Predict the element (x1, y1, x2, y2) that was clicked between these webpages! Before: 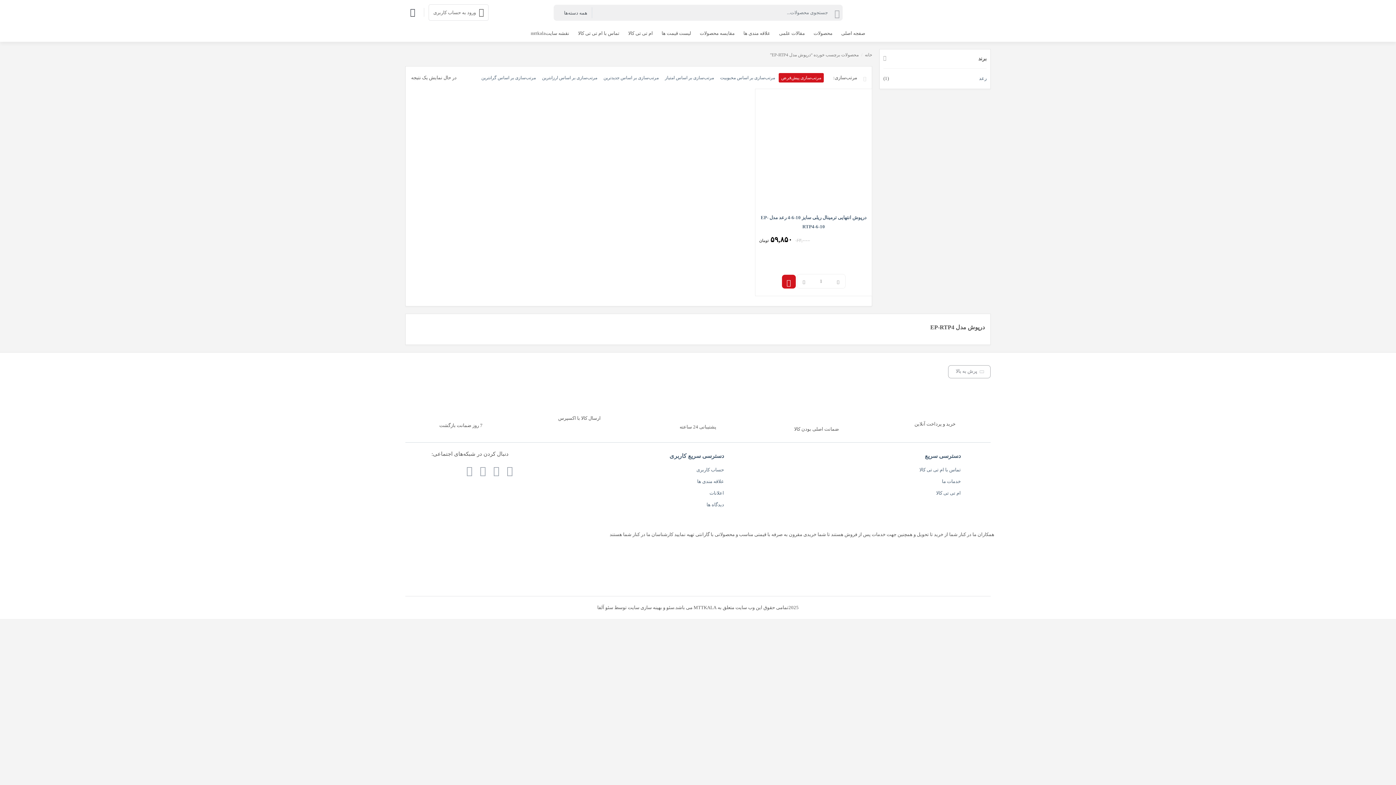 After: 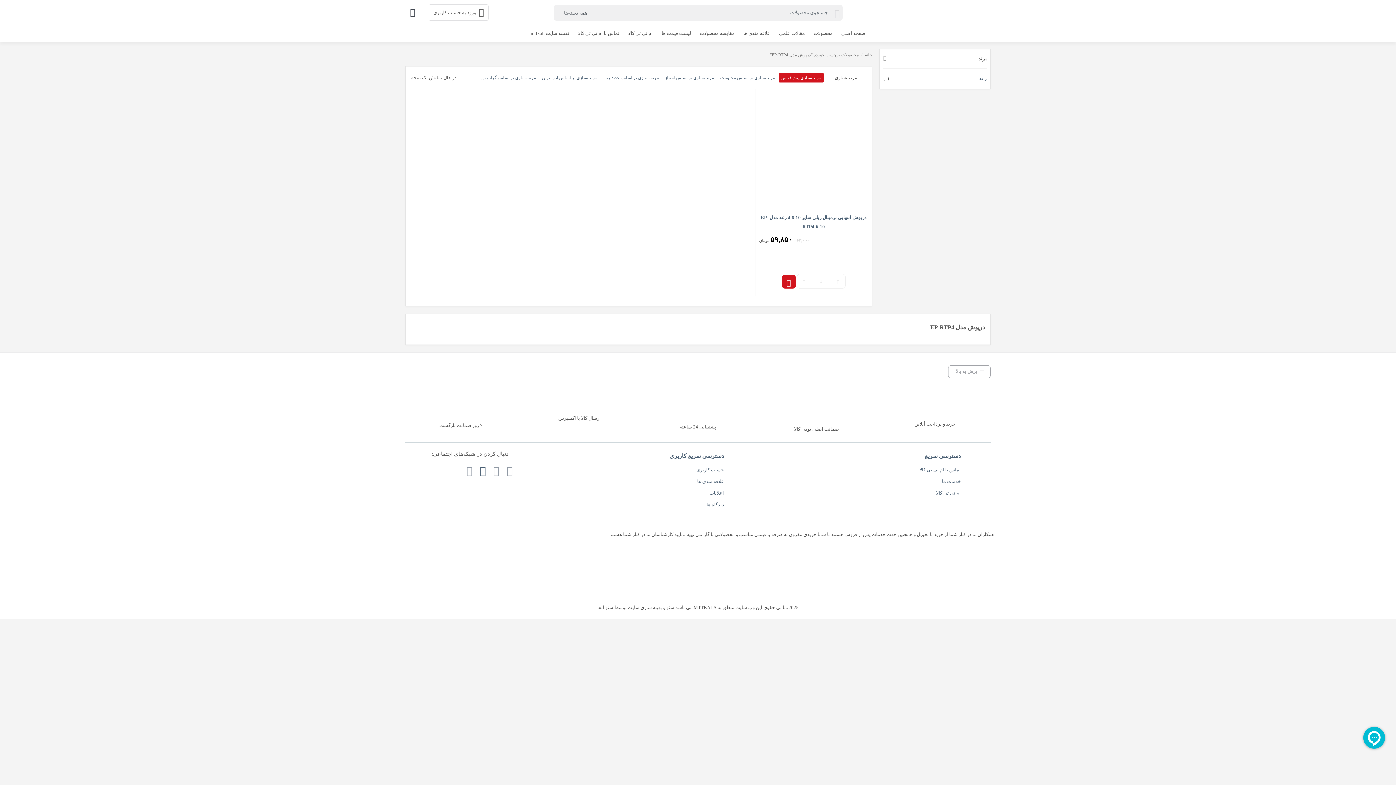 Action: bbox: (480, 465, 486, 478)